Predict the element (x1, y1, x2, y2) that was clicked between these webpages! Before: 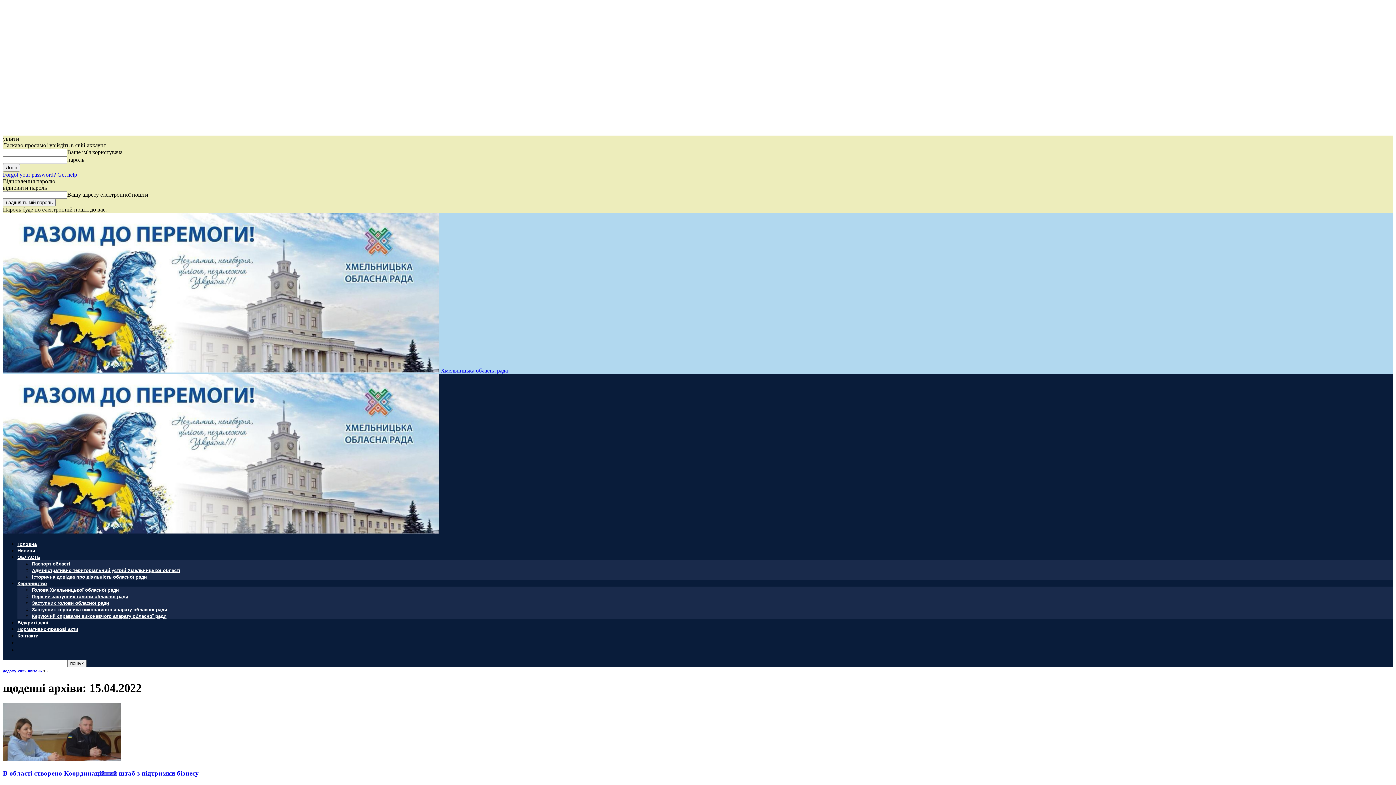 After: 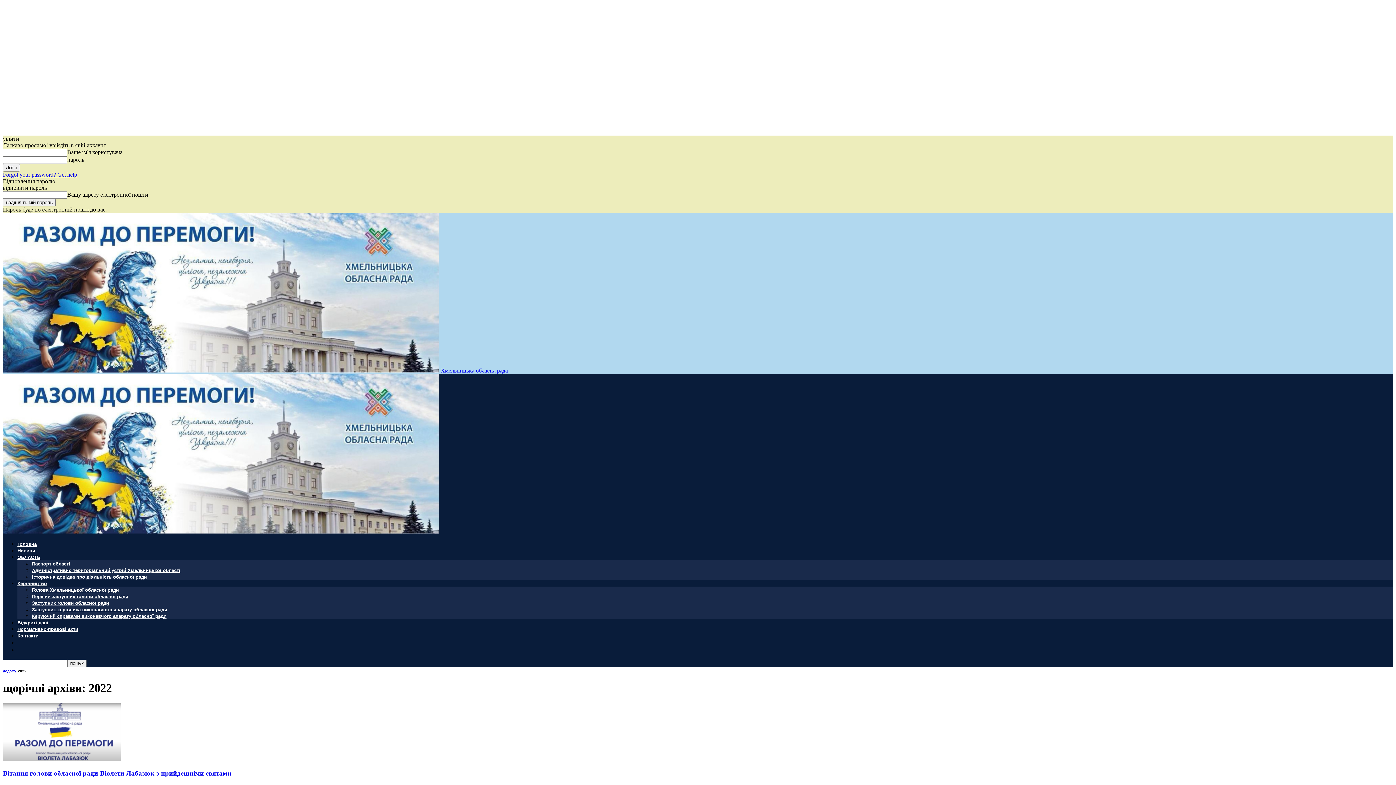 Action: label: 2022 bbox: (17, 669, 26, 673)